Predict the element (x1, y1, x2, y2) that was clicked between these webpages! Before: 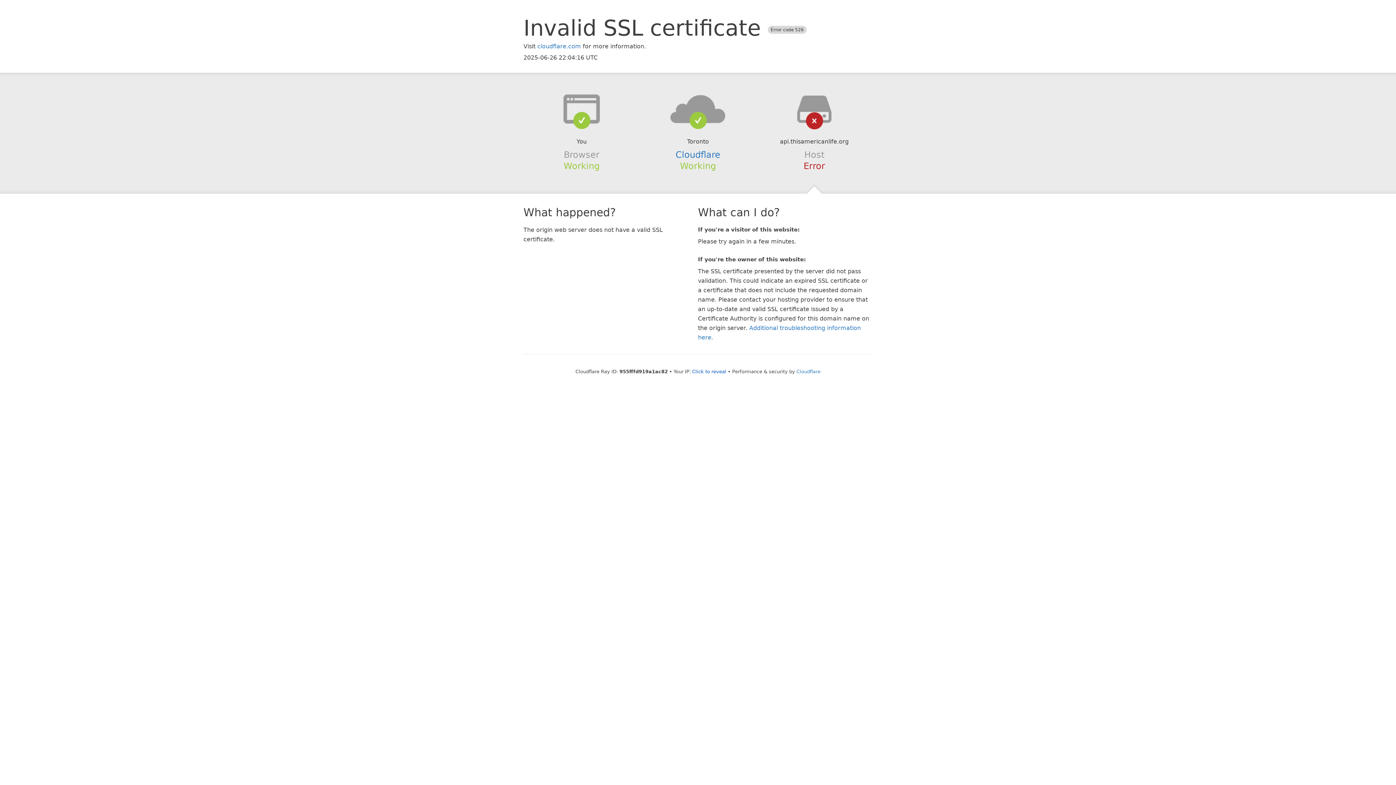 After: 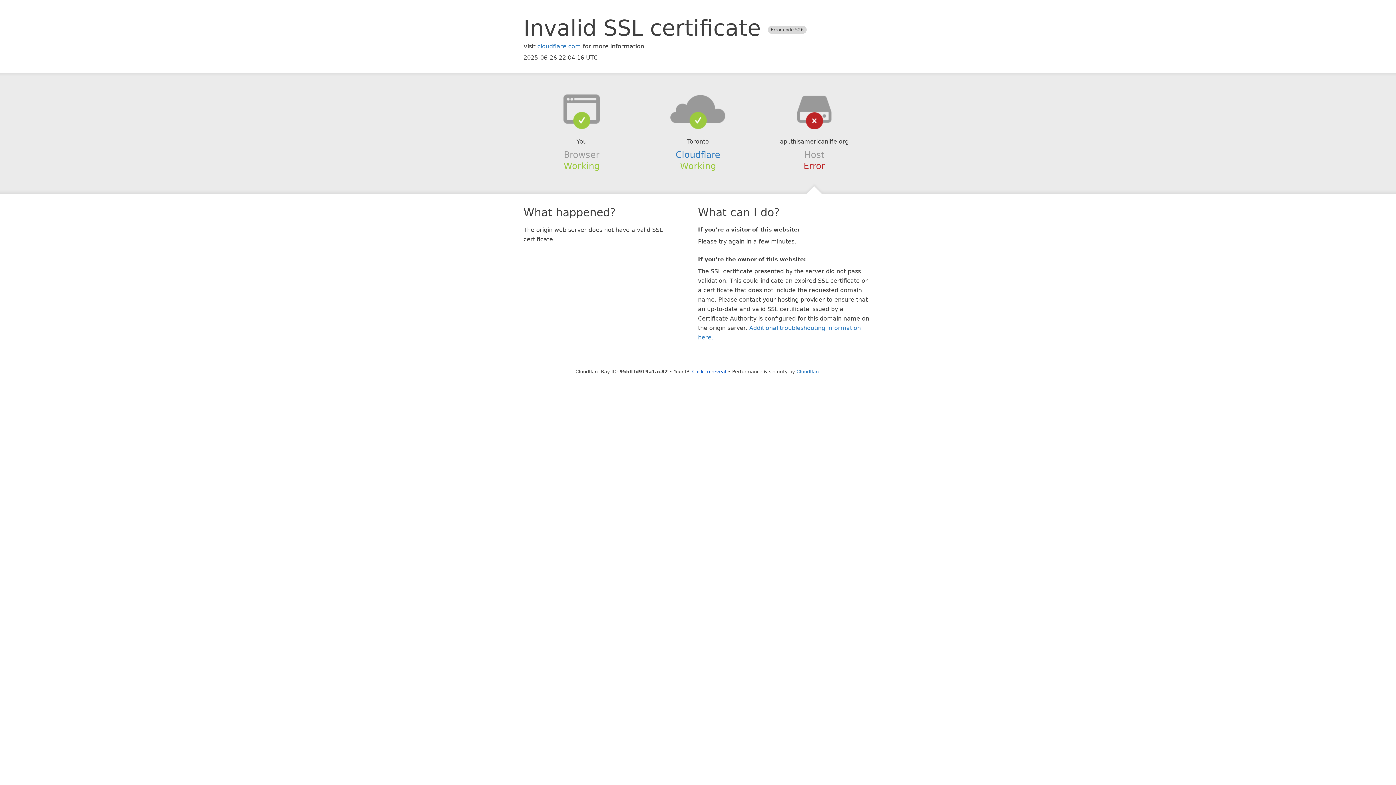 Action: bbox: (639, 94, 756, 123)